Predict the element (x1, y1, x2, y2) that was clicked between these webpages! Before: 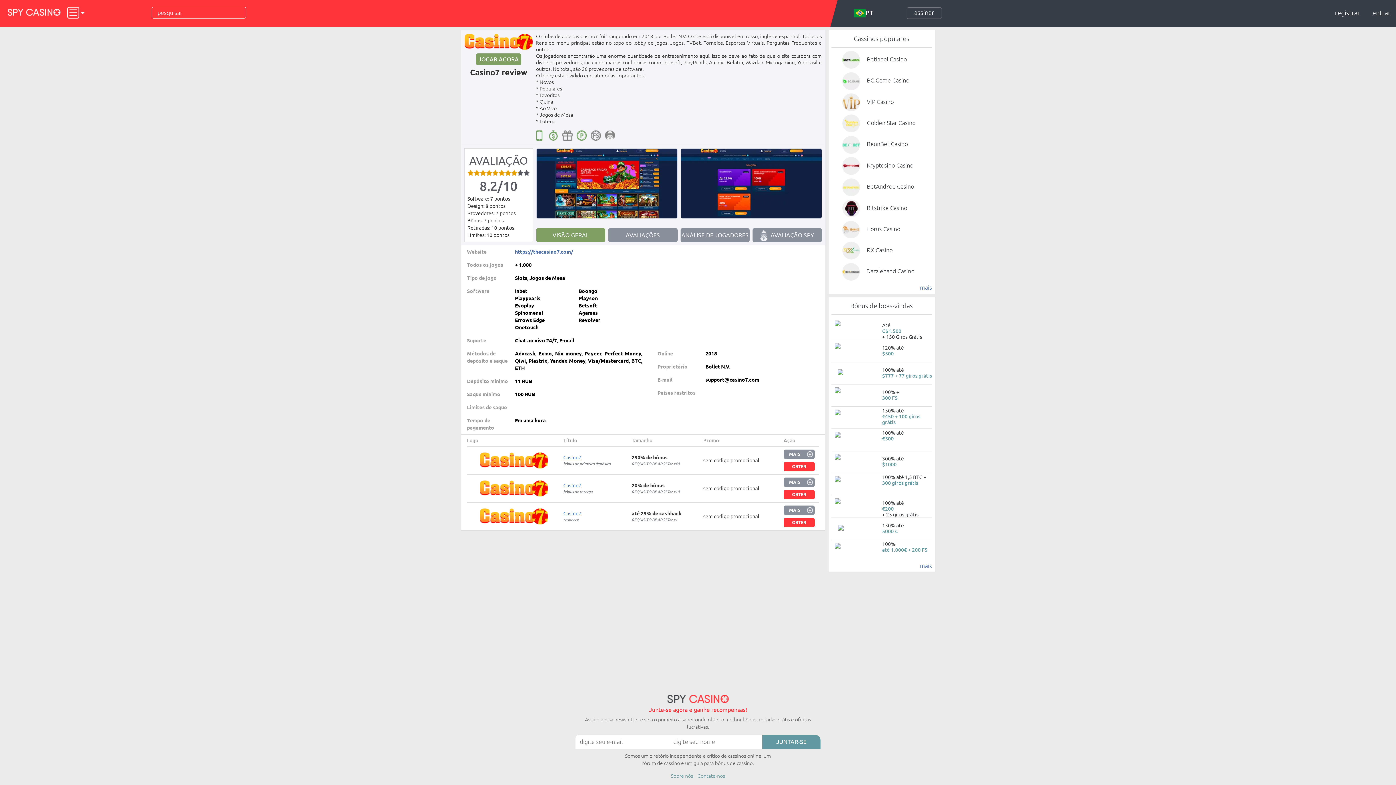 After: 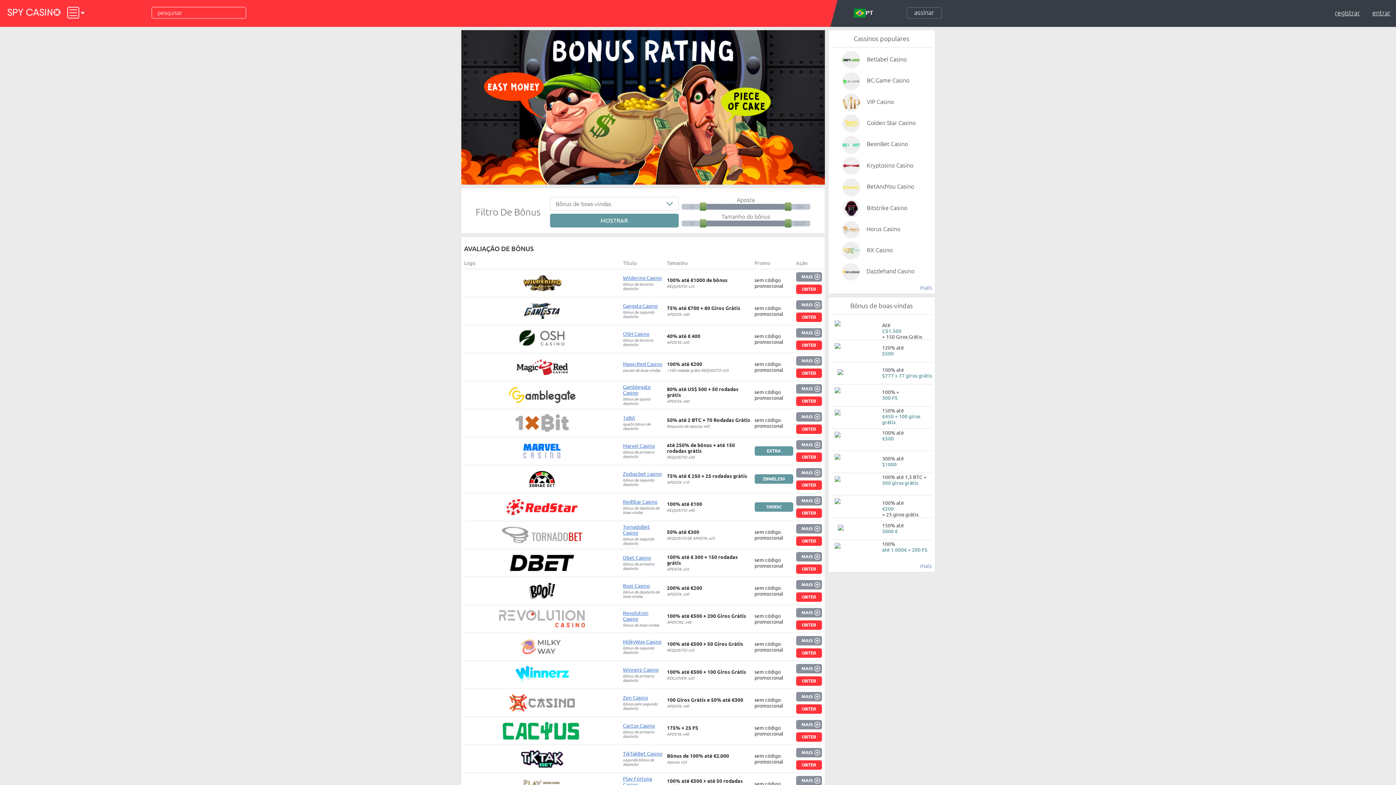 Action: bbox: (920, 562, 932, 569) label: mais